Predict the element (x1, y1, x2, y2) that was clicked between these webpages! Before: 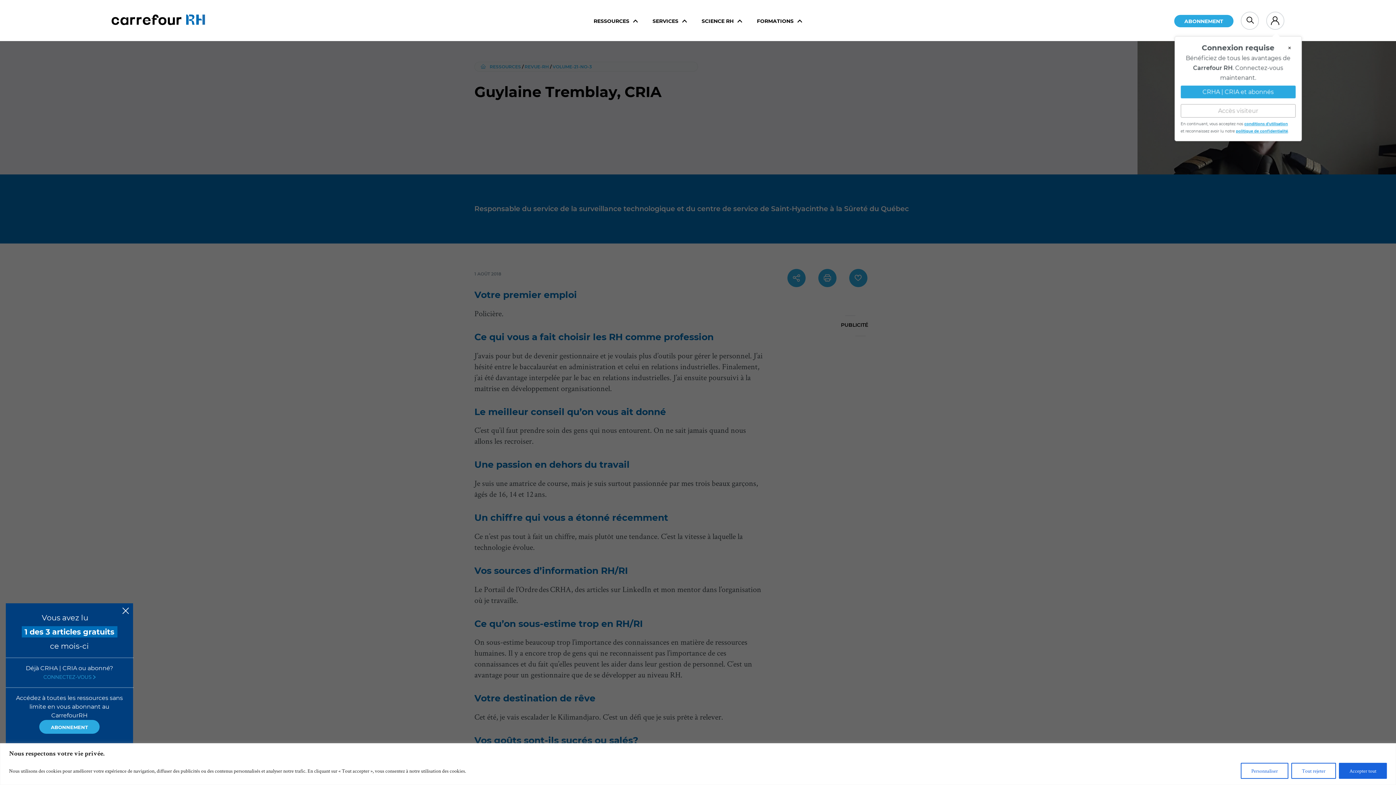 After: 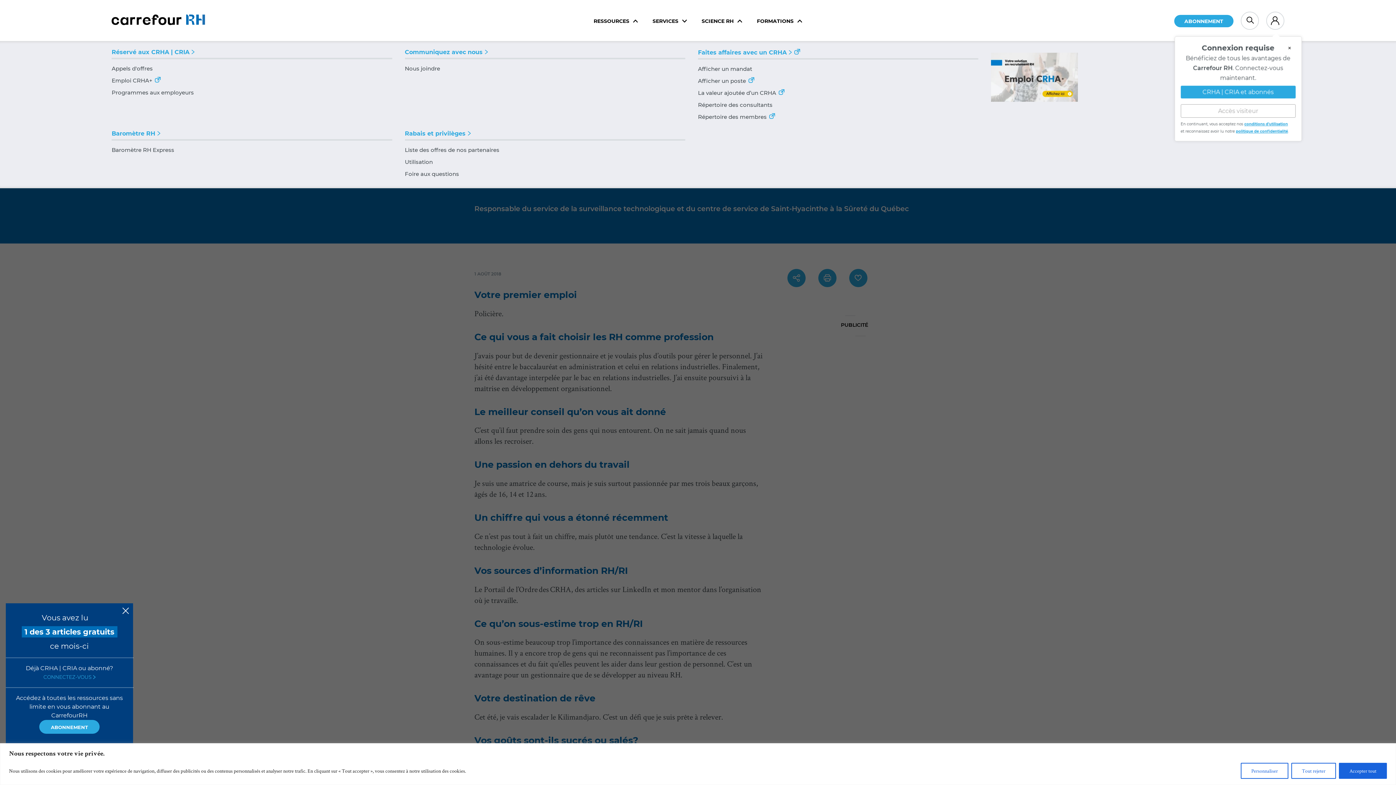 Action: label: SERVICES  bbox: (652, 17, 687, 24)